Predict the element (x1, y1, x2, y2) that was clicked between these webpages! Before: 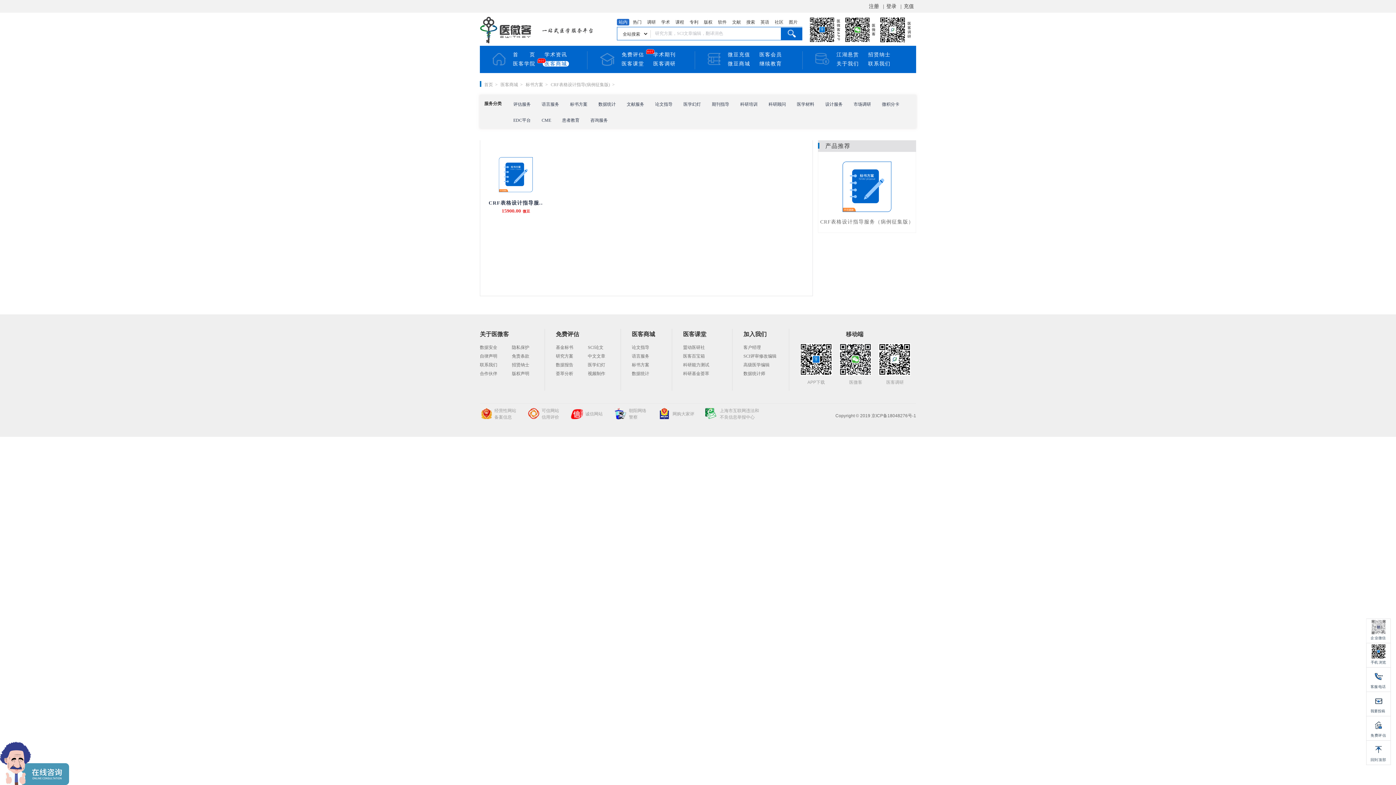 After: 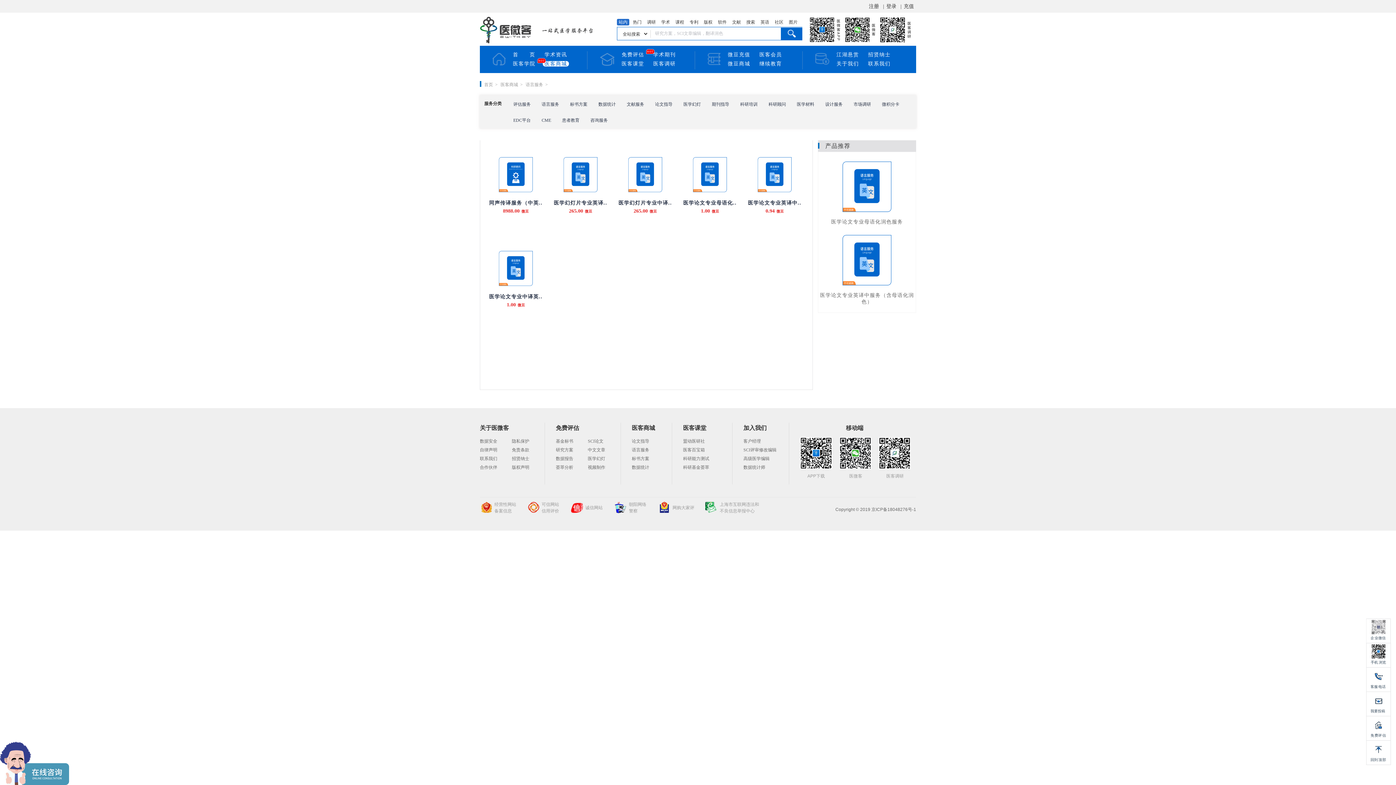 Action: bbox: (632, 353, 649, 358) label: 语言服务